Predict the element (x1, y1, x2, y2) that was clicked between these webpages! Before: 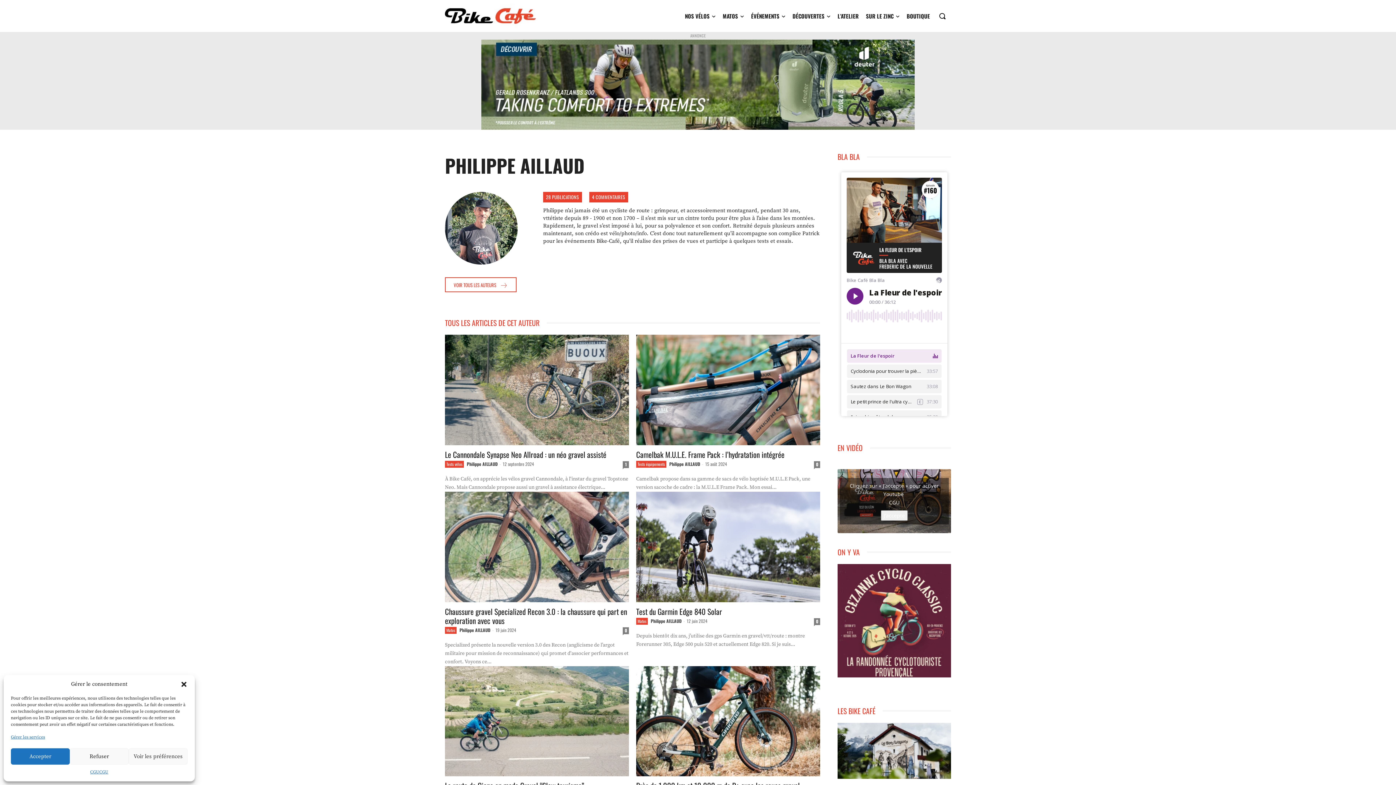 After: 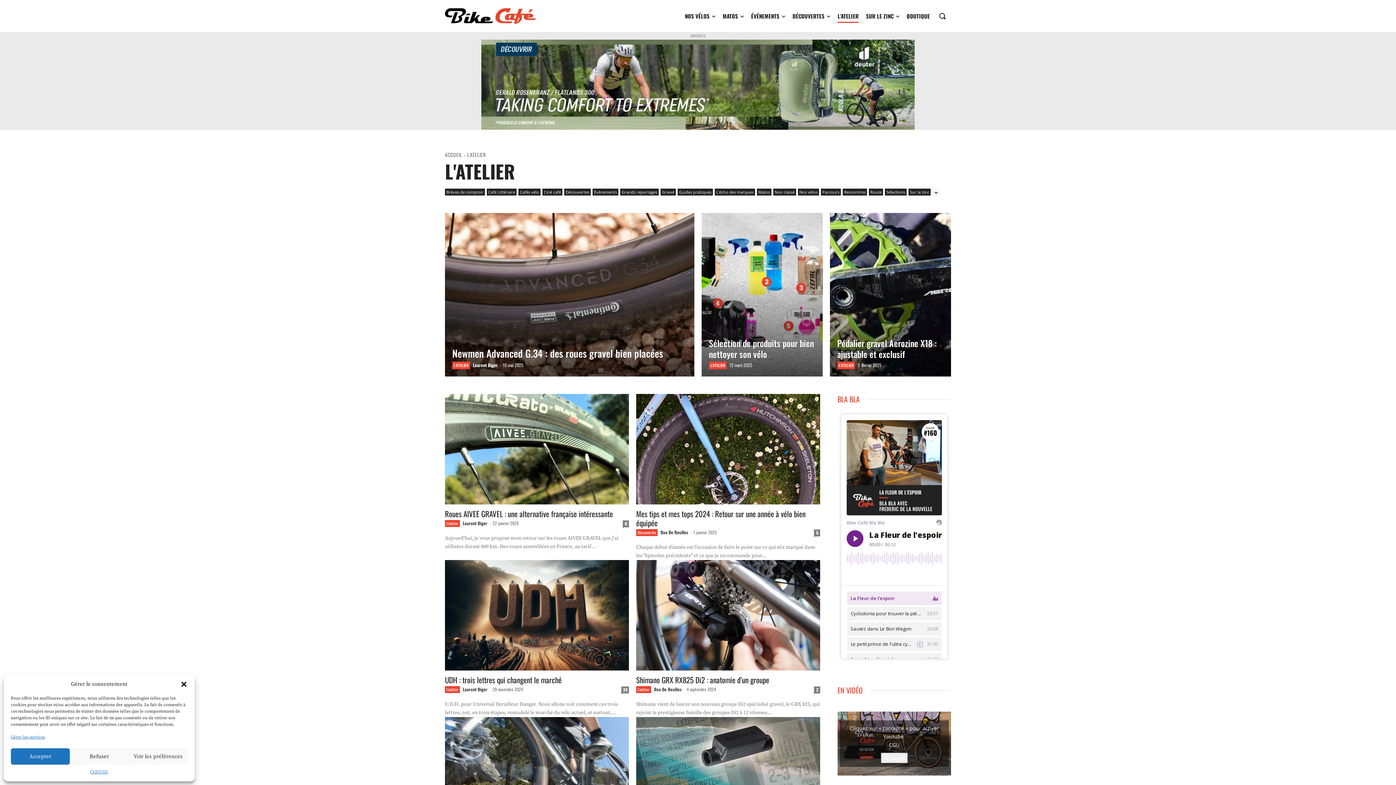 Action: label: L’ATELIER bbox: (837, 0, 858, 32)